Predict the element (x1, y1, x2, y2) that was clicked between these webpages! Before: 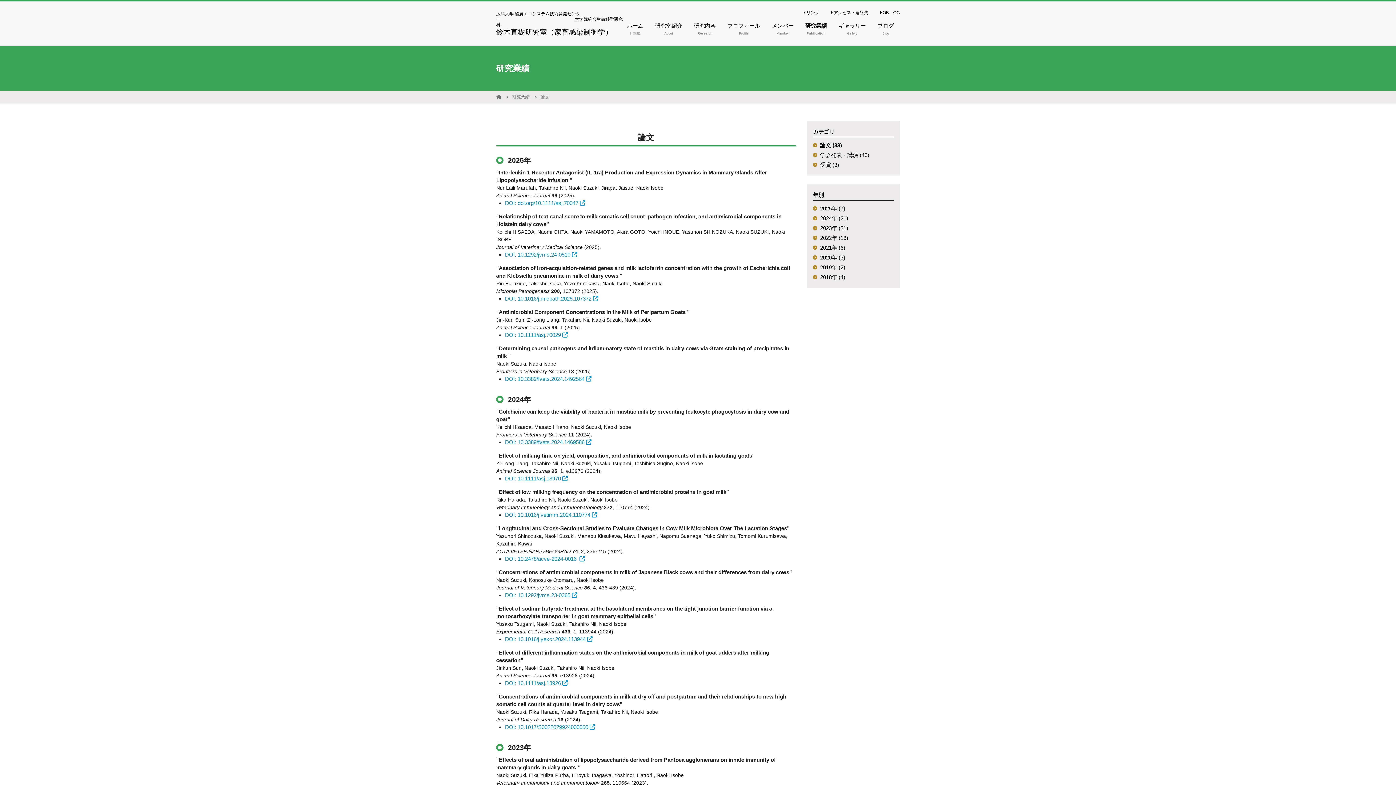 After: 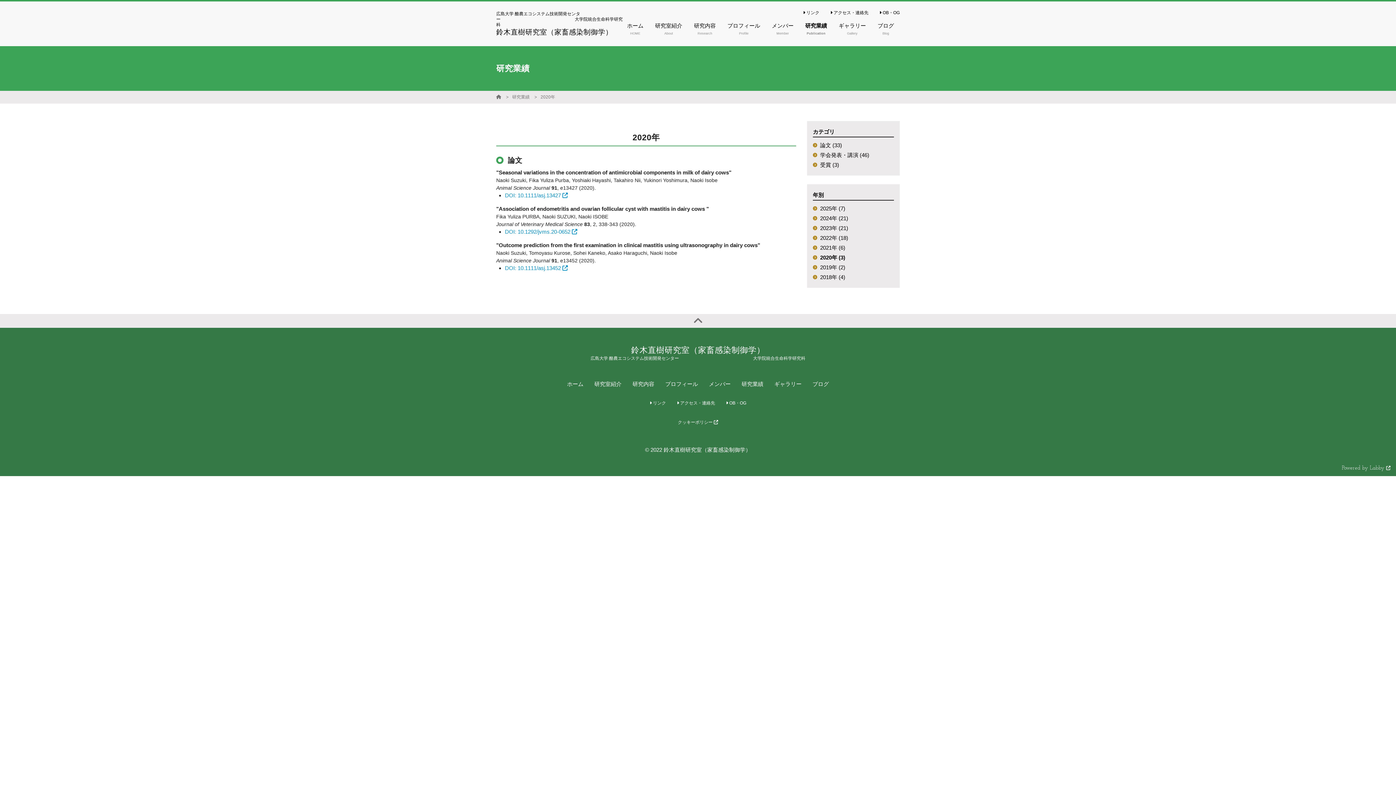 Action: label: 2020年 (3) bbox: (813, 253, 845, 261)